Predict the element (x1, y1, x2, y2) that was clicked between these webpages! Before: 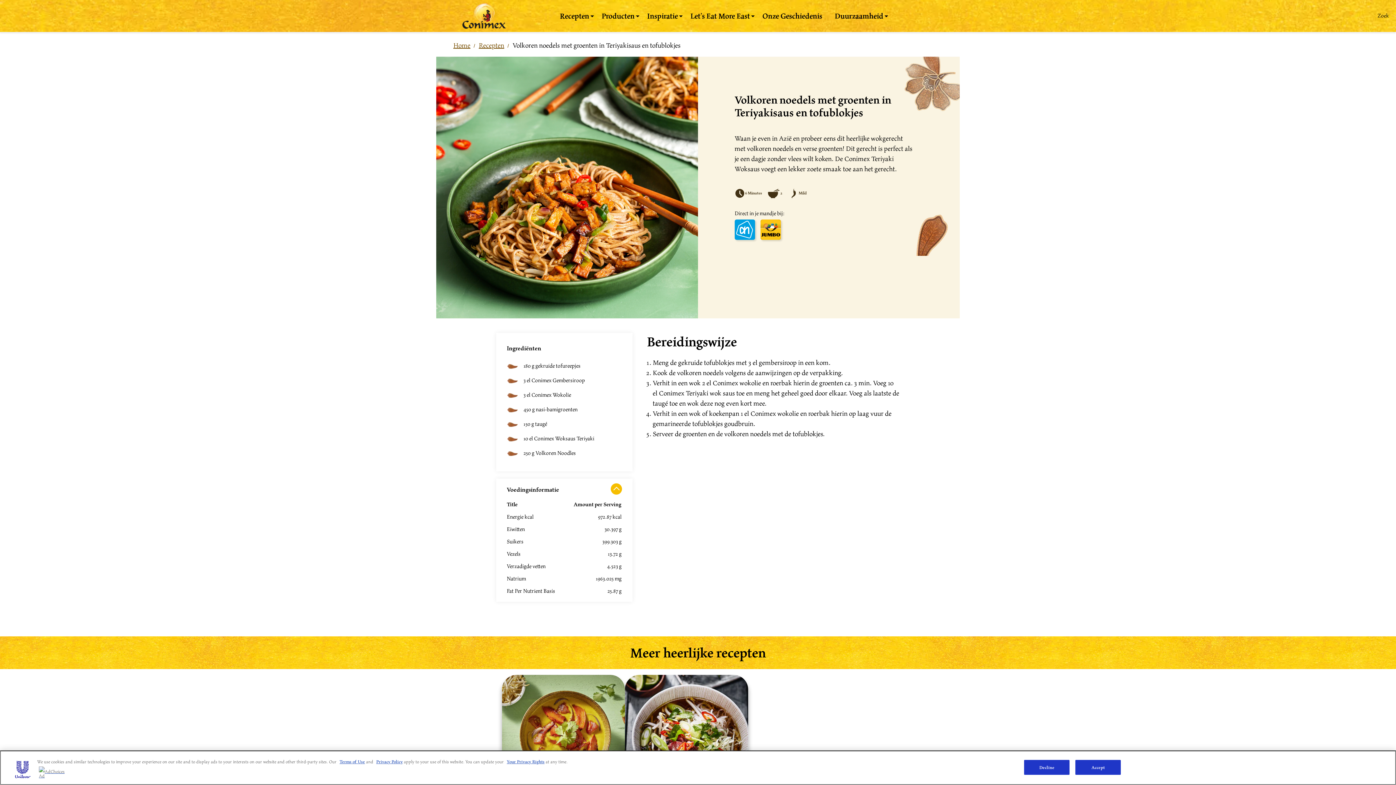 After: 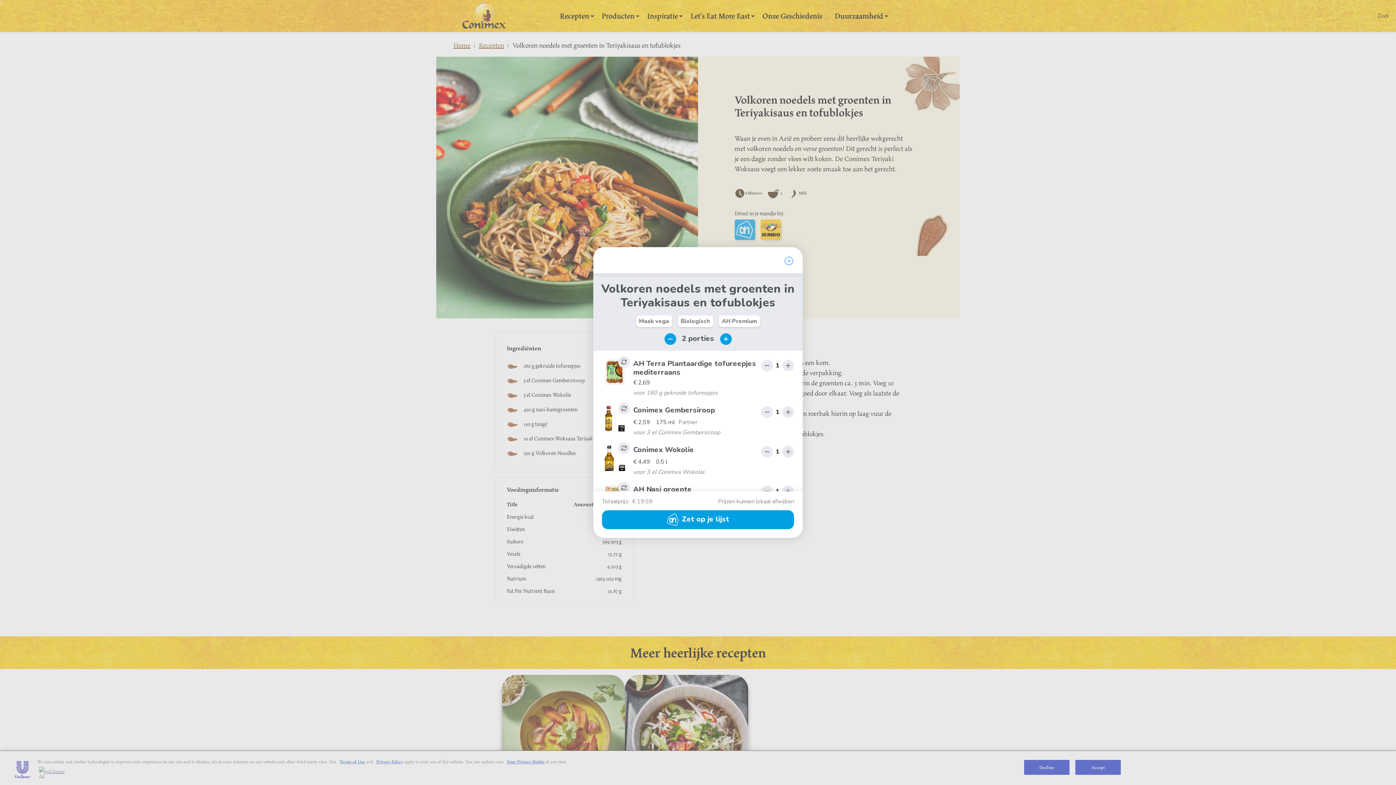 Action: bbox: (734, 219, 755, 239)